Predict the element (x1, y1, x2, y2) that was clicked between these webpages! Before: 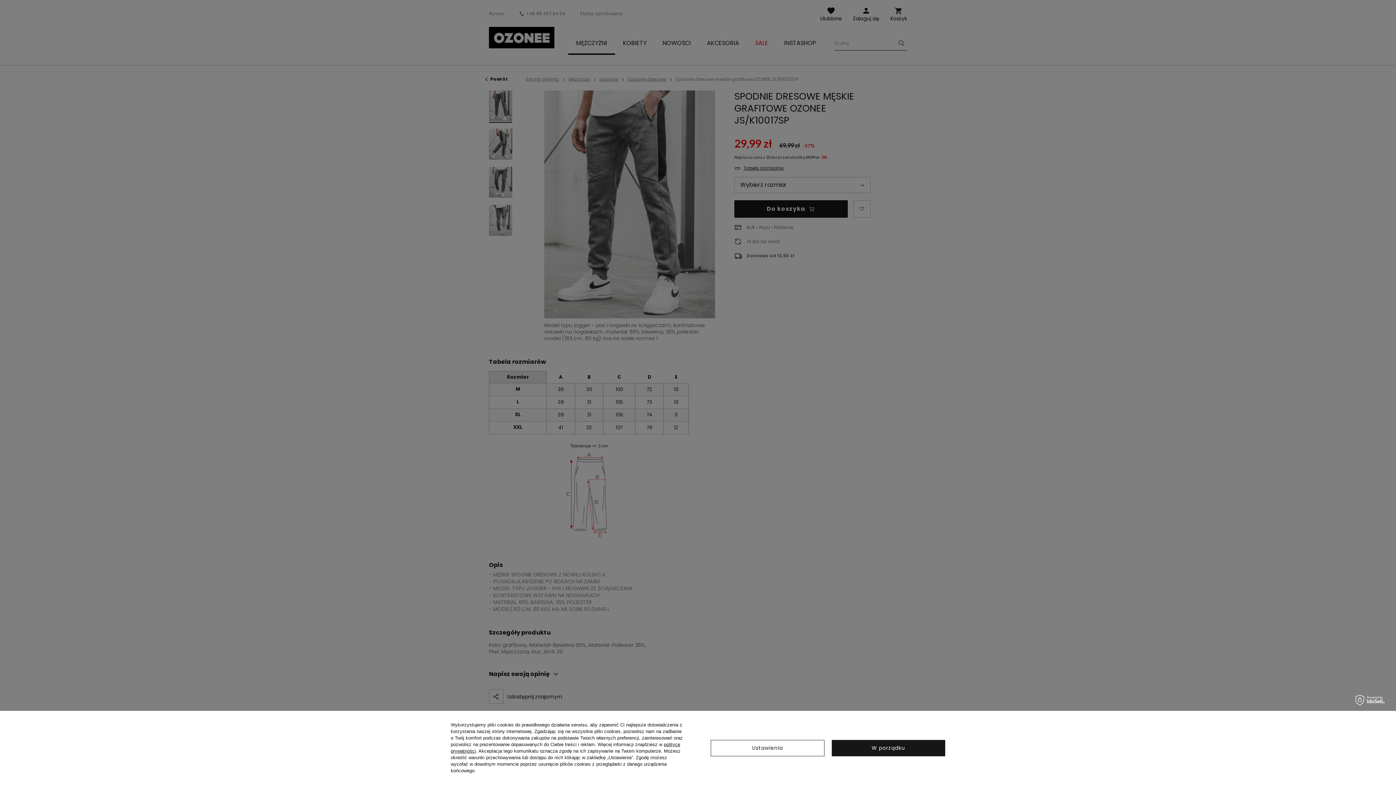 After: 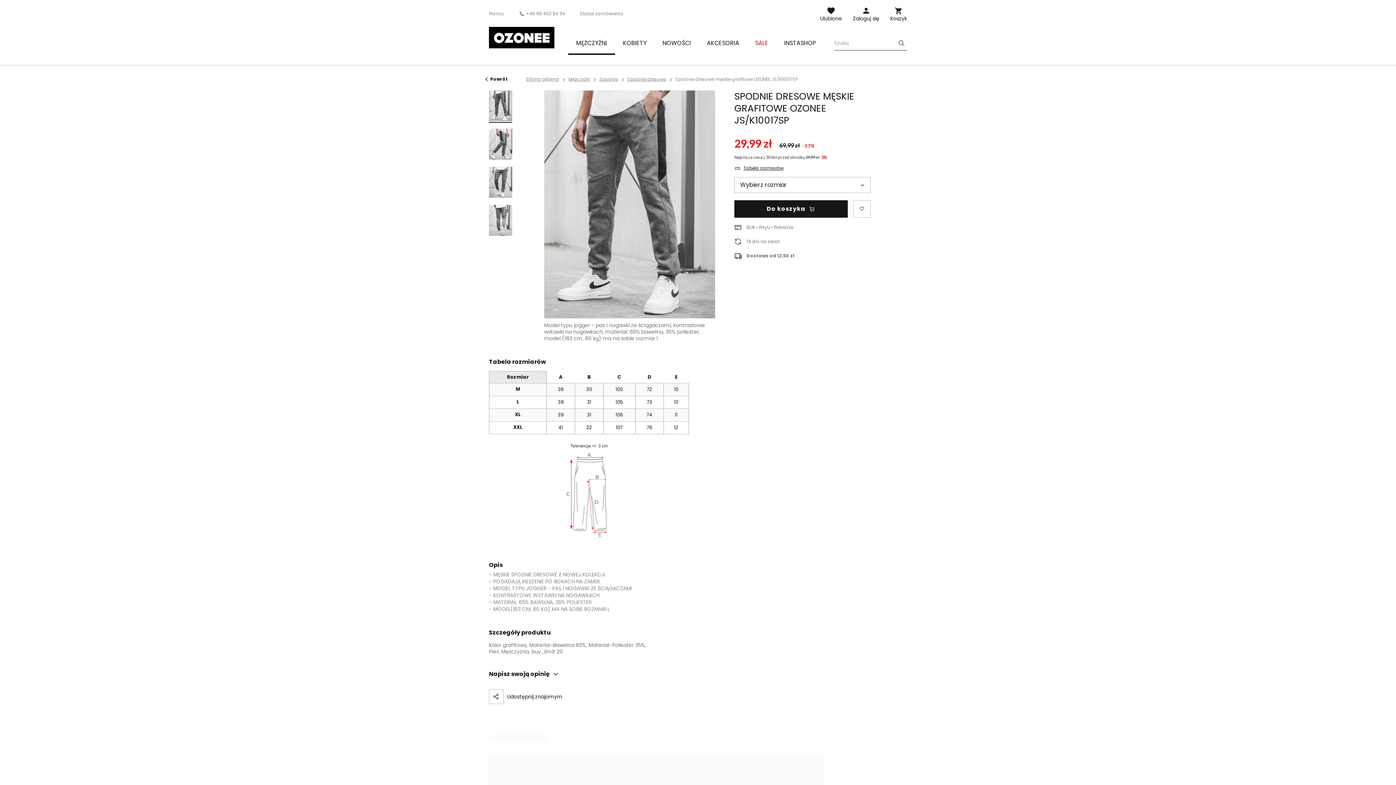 Action: bbox: (831, 740, 945, 756) label: W porządku